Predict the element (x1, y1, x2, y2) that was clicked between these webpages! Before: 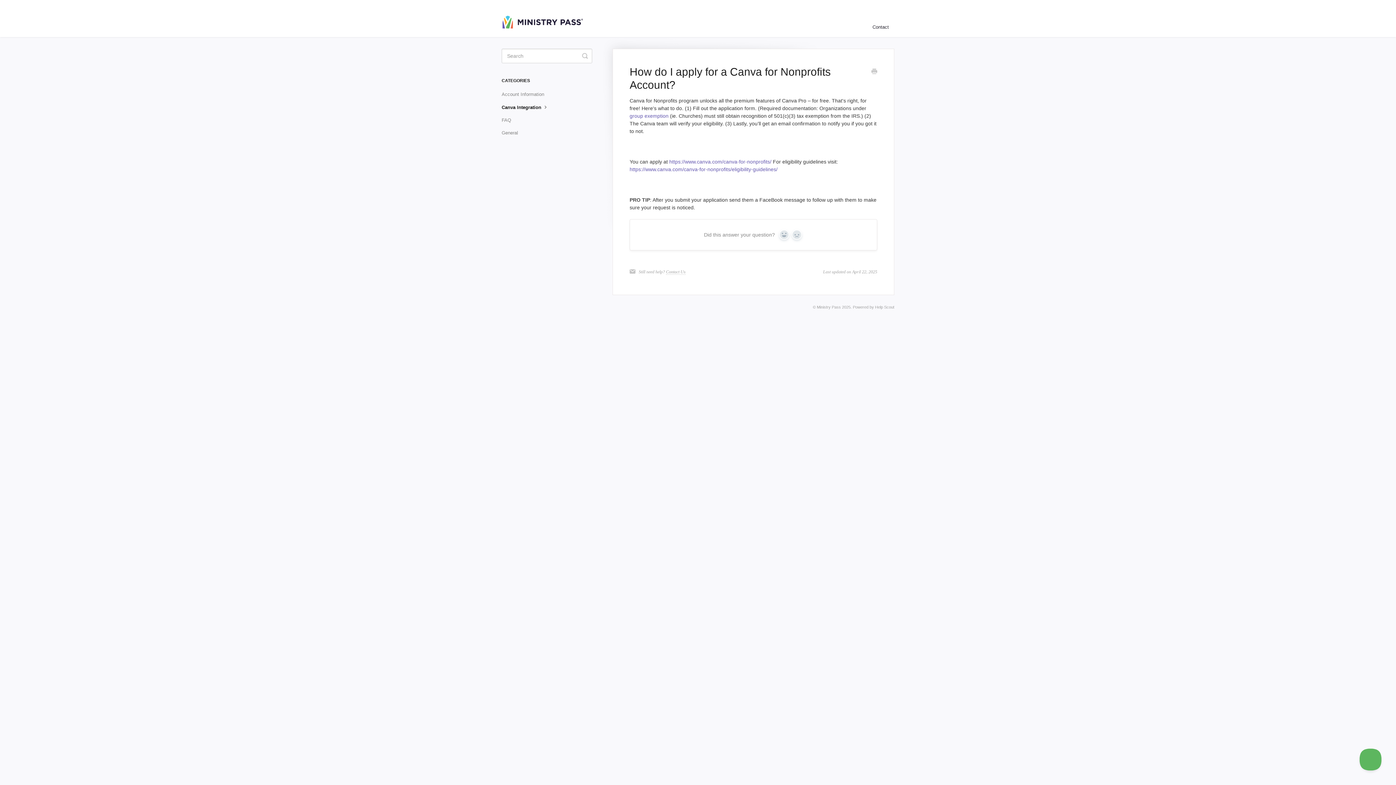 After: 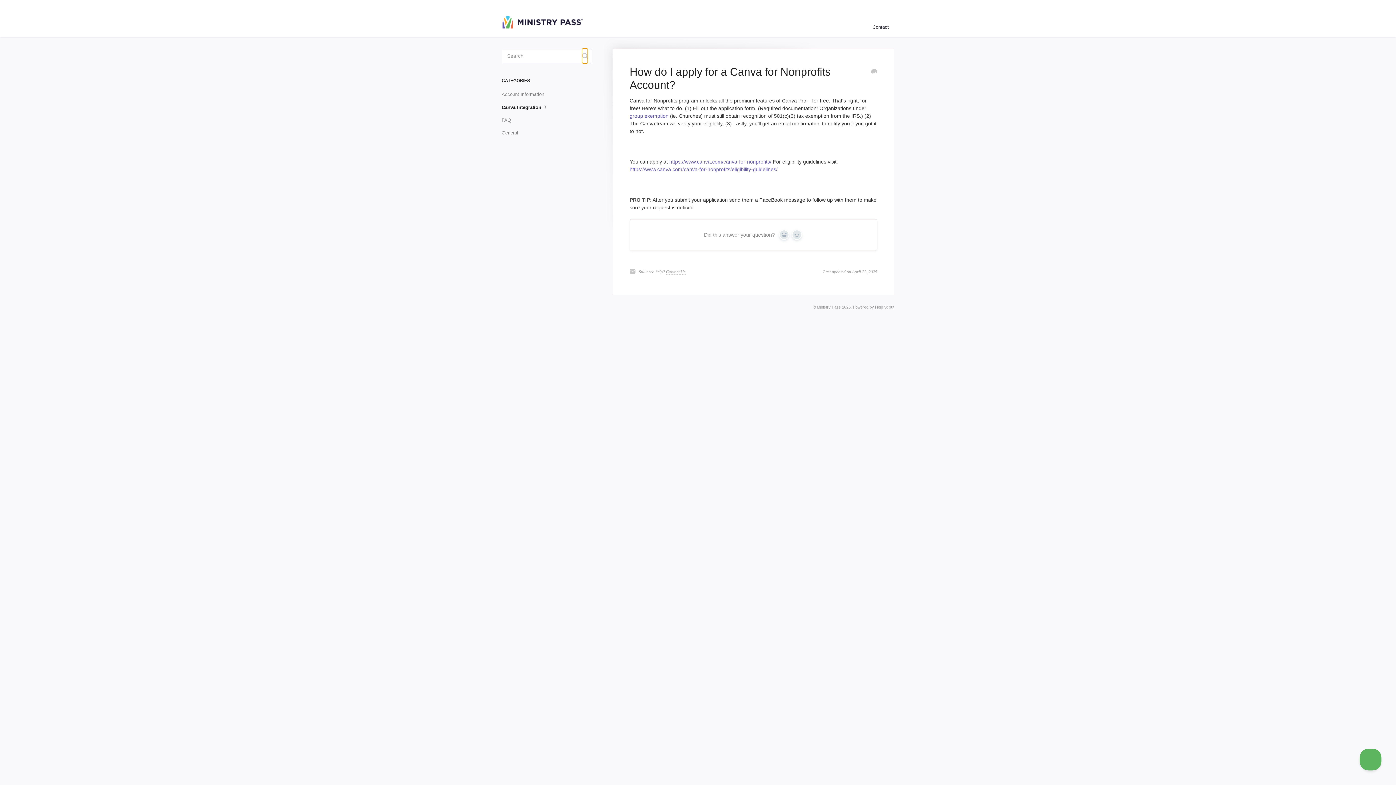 Action: label: Toggle Search bbox: (582, 48, 588, 63)